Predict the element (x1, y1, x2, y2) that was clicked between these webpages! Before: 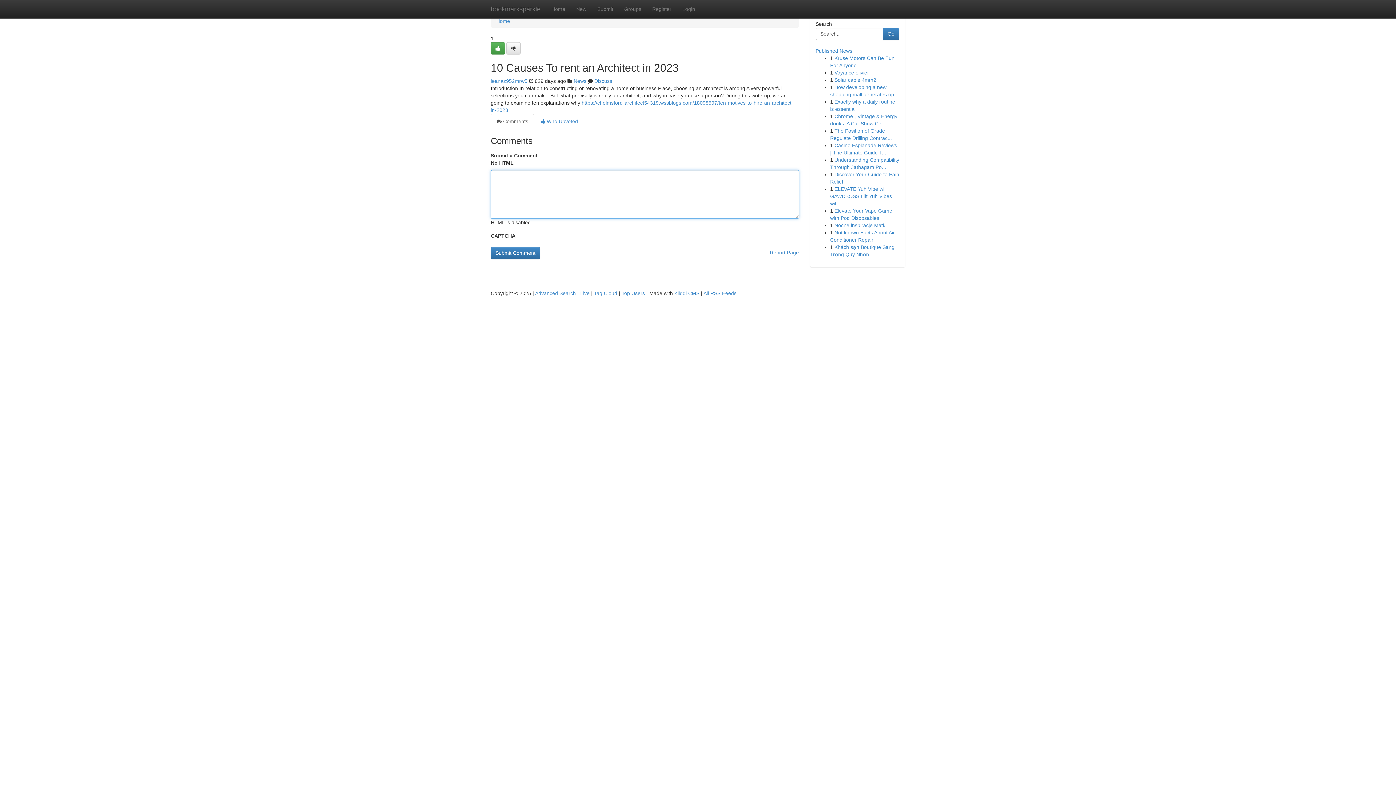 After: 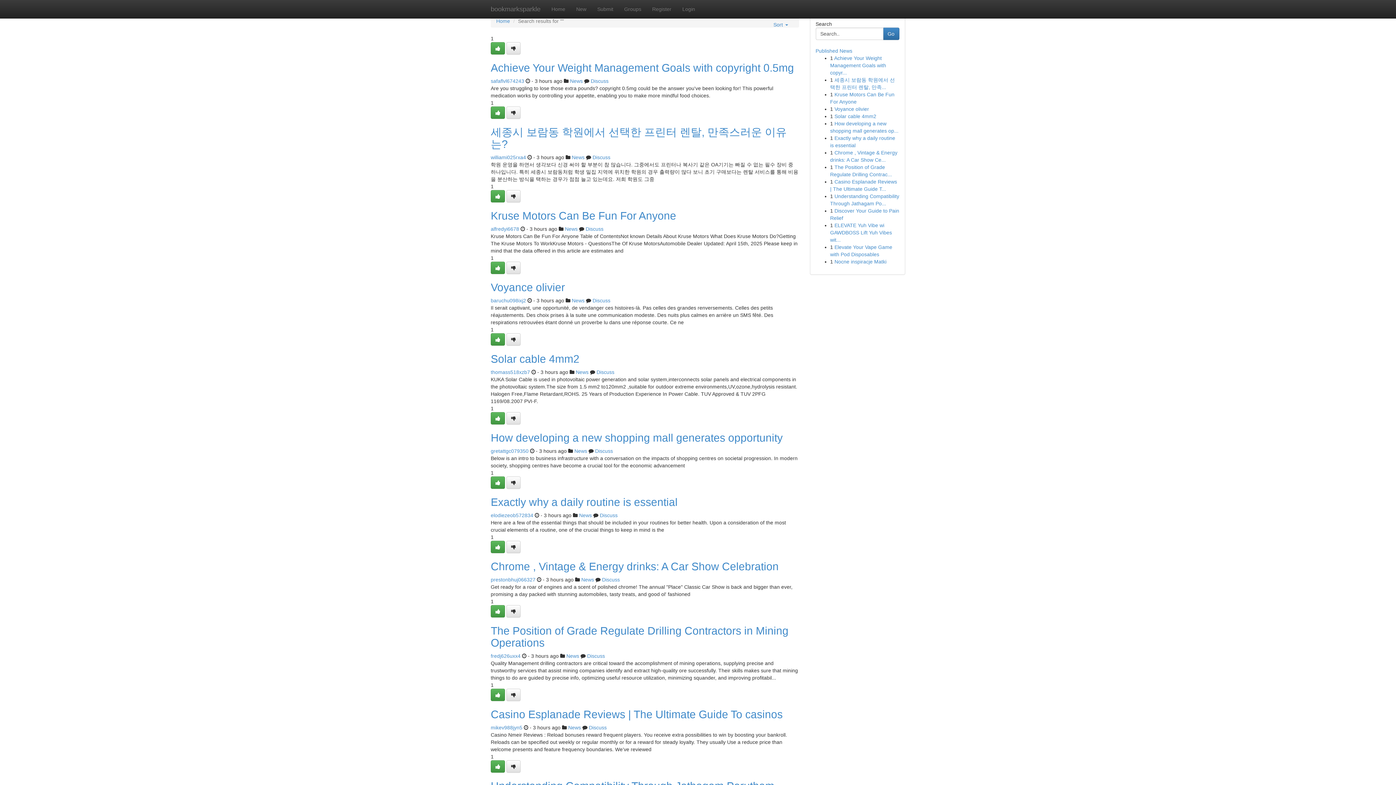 Action: label: Advanced Search bbox: (535, 290, 576, 296)